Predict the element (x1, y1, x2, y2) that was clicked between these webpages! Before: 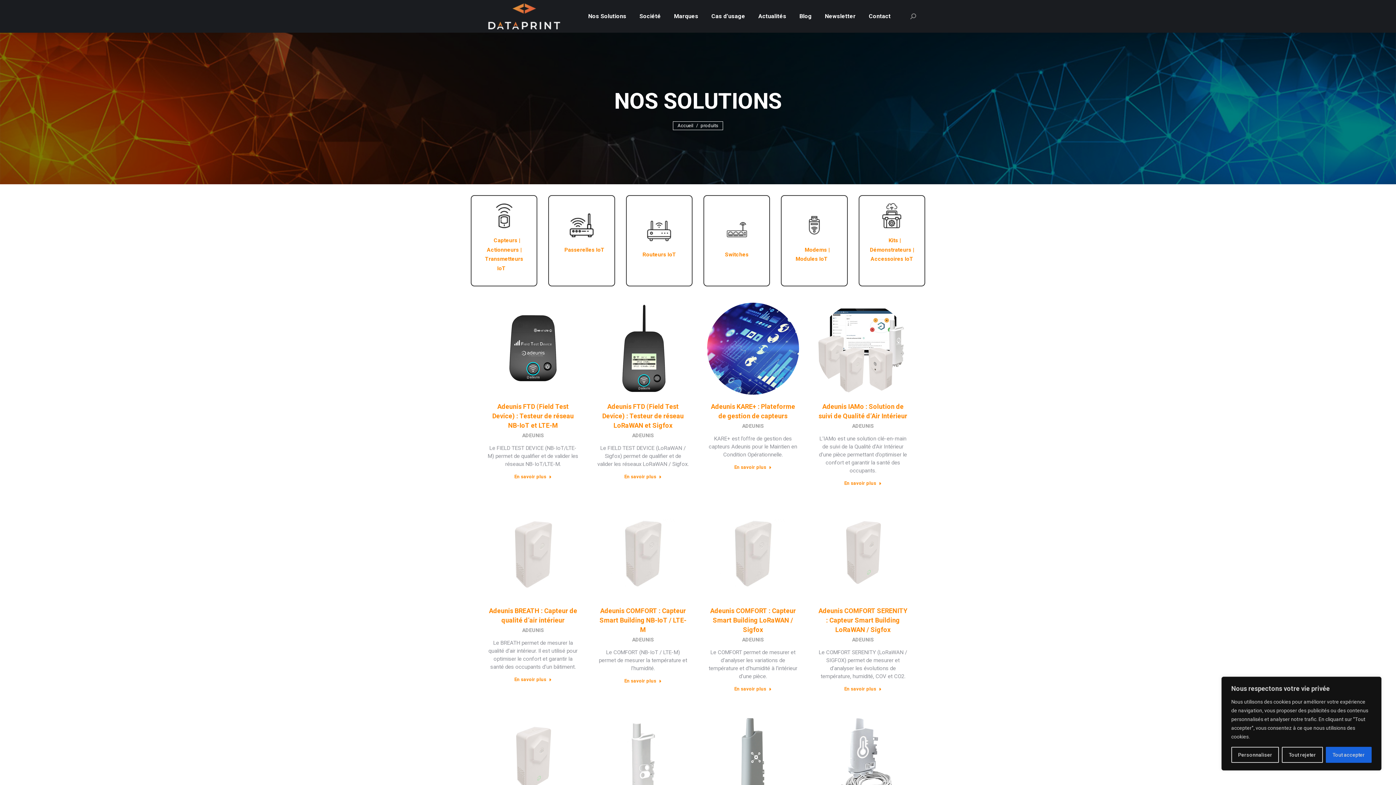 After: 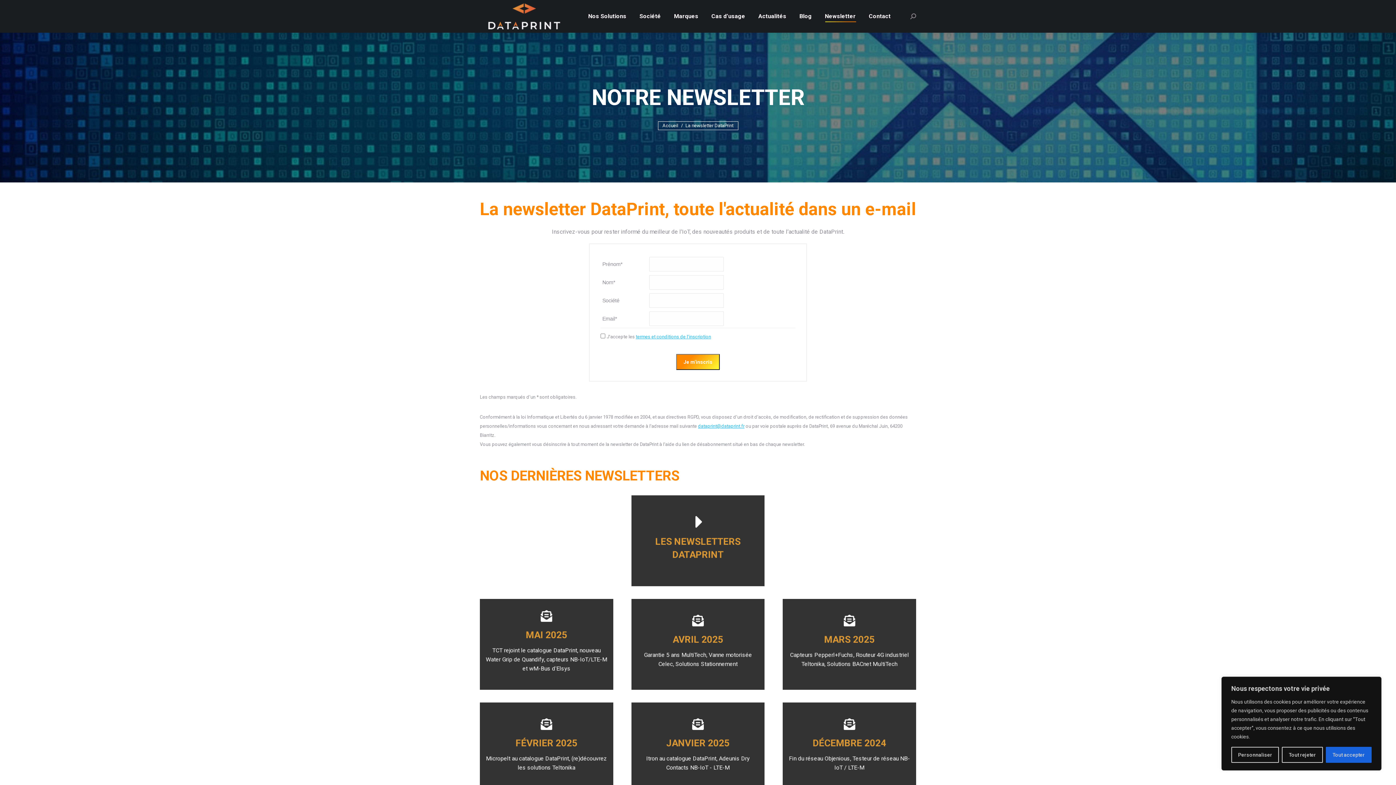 Action: label: Newsletter bbox: (823, 6, 857, 26)